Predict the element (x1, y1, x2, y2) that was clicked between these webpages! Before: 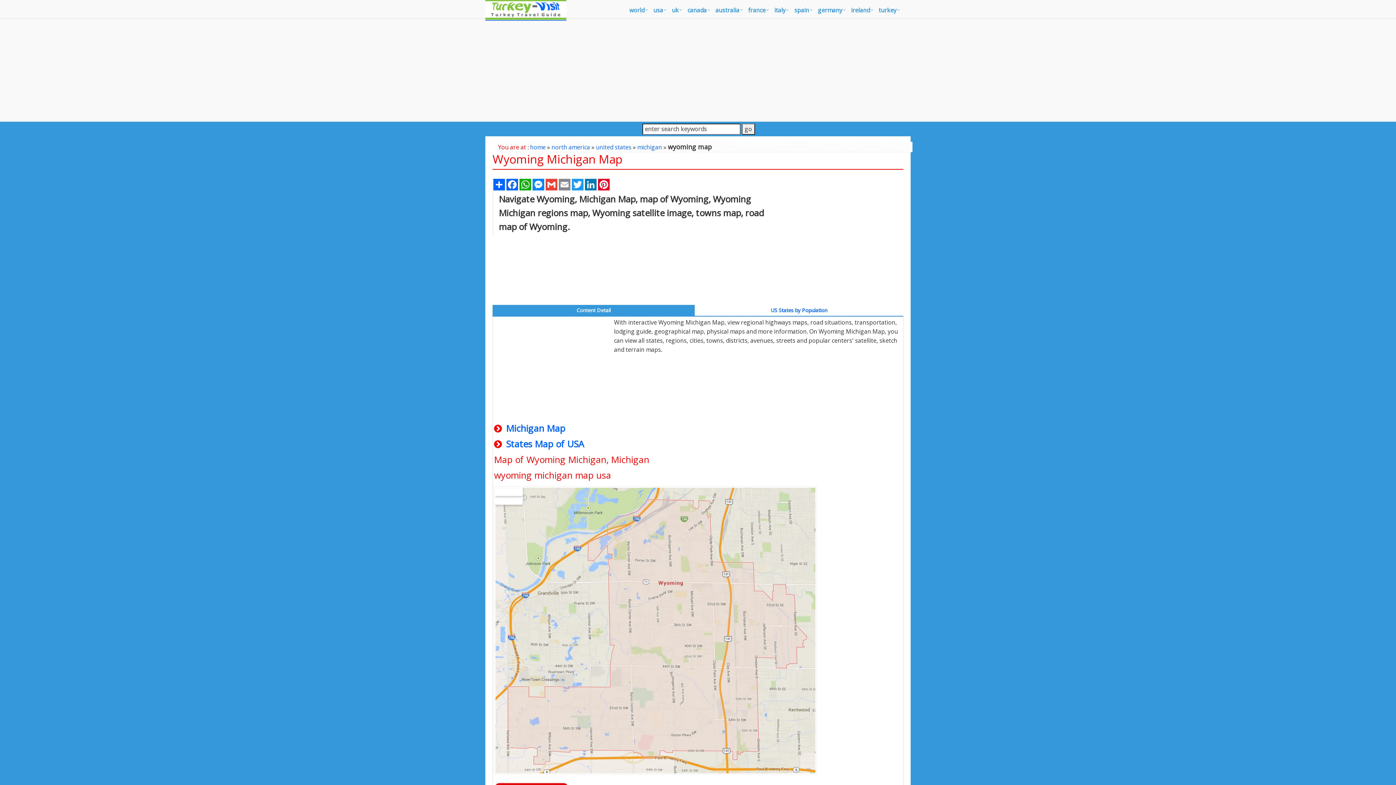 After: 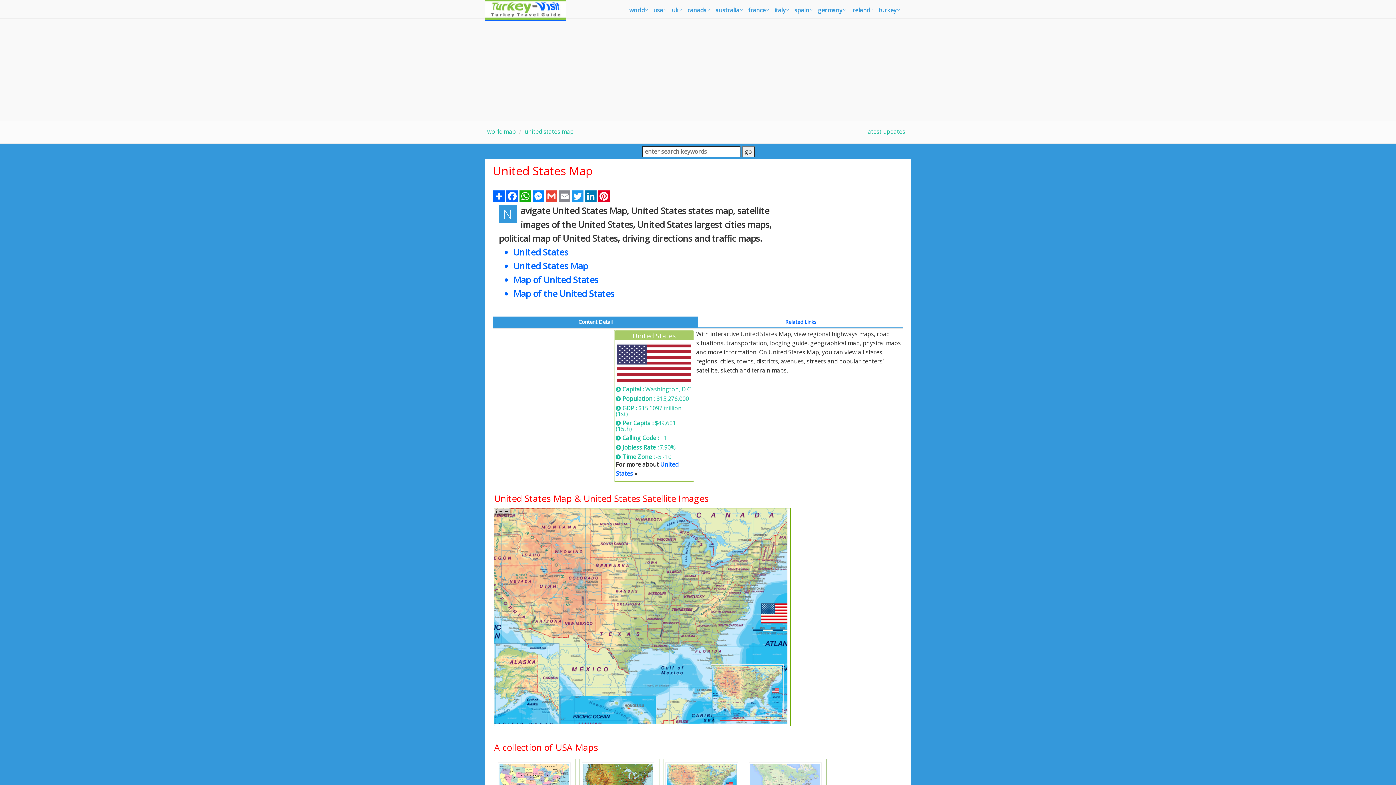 Action: label: States Map of USA bbox: (506, 437, 584, 450)